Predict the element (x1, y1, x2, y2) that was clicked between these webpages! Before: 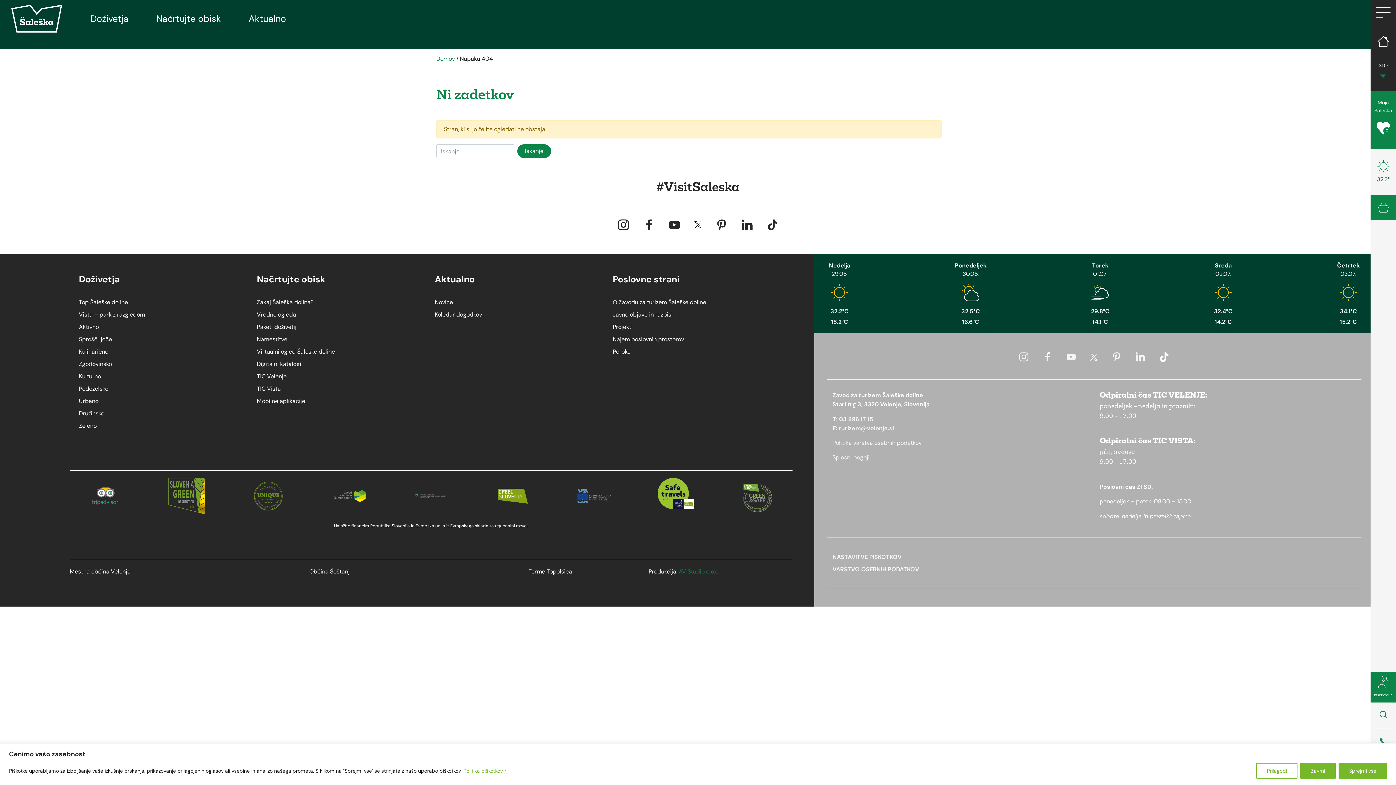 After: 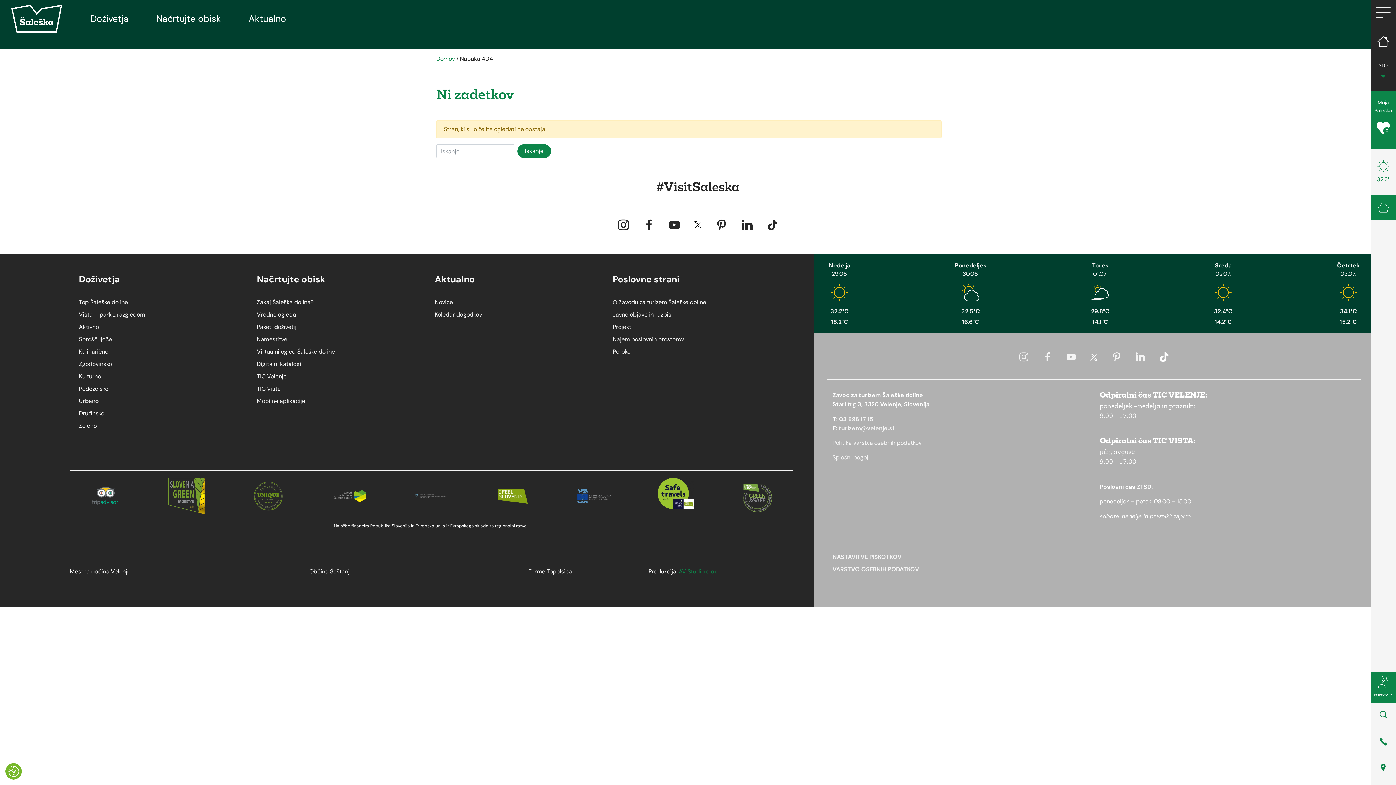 Action: bbox: (1338, 763, 1387, 779) label: Sprejmi vse